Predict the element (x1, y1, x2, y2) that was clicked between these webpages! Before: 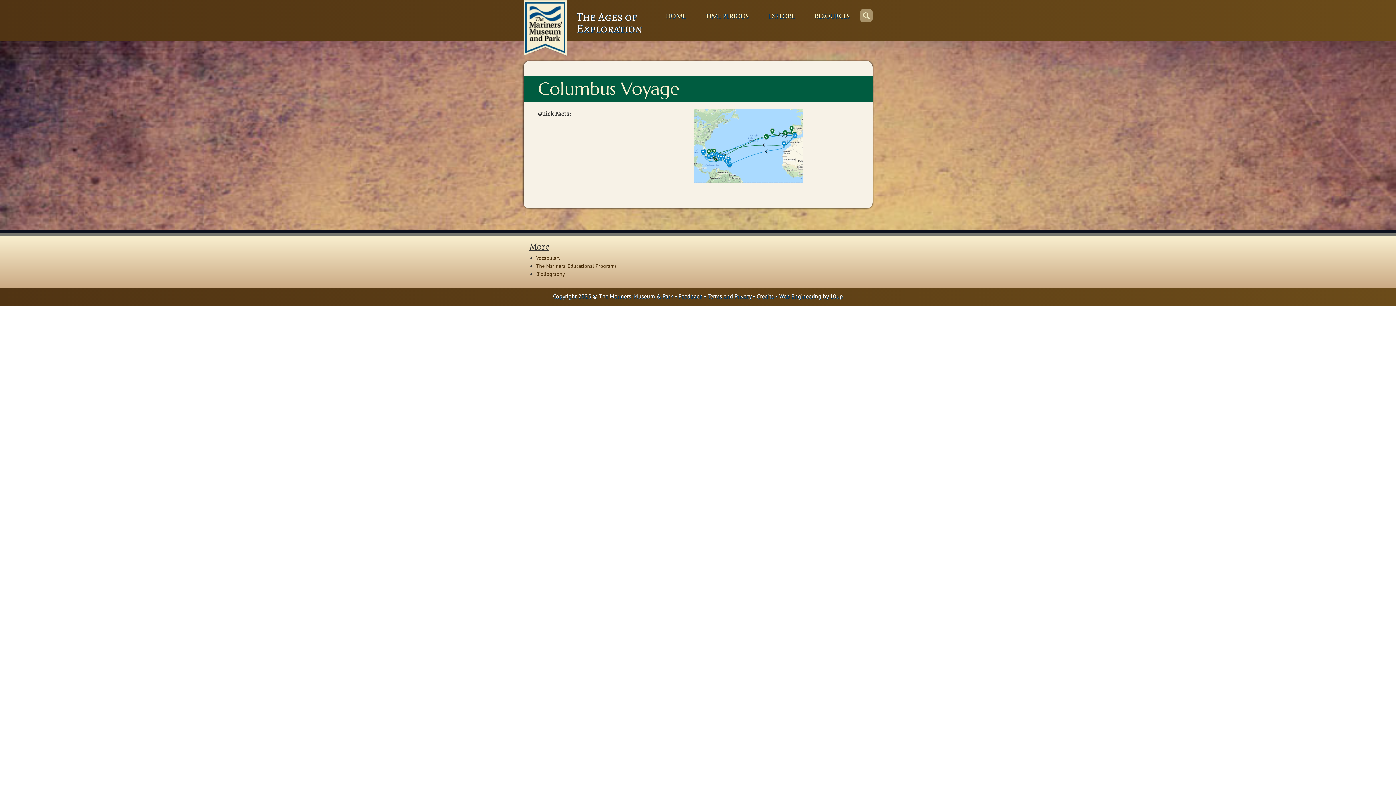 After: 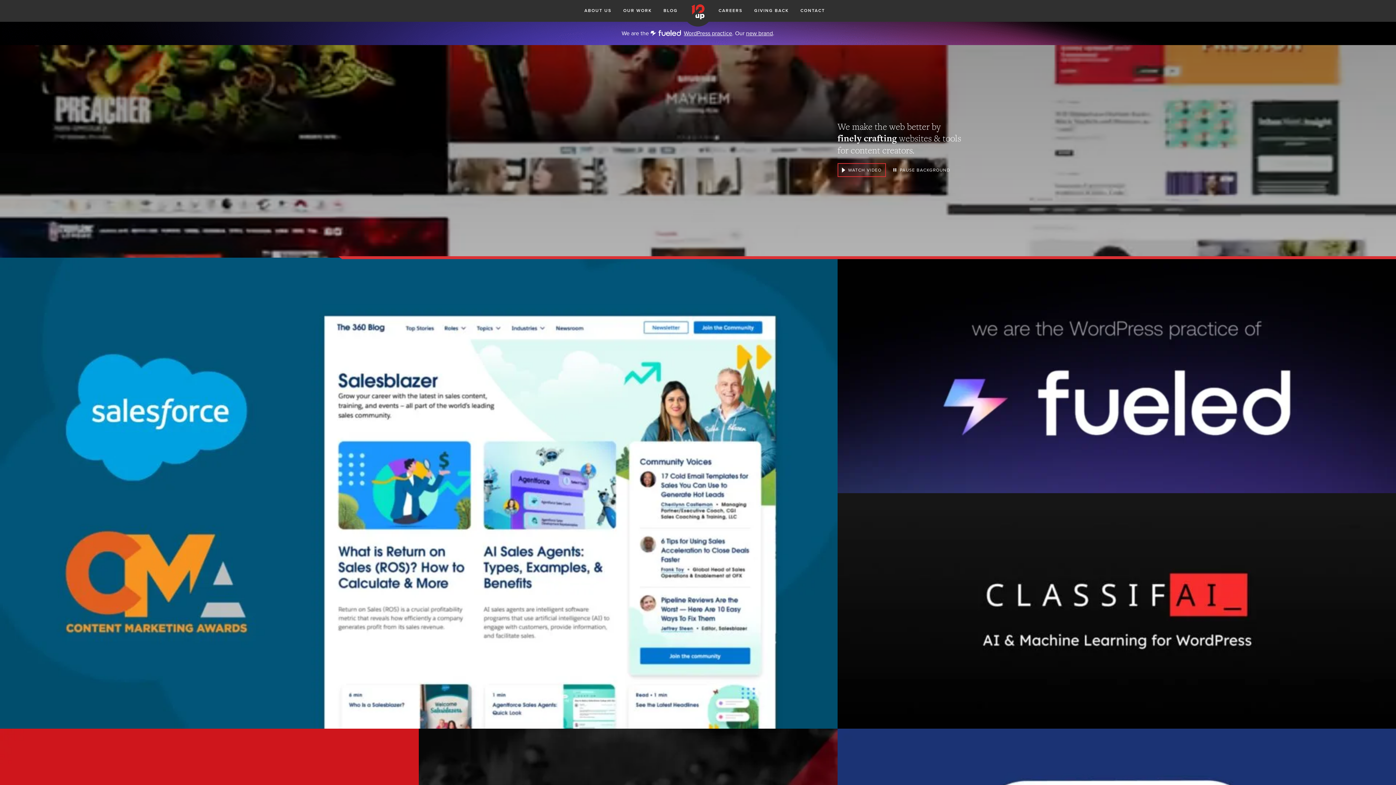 Action: label: 10up bbox: (830, 292, 843, 299)